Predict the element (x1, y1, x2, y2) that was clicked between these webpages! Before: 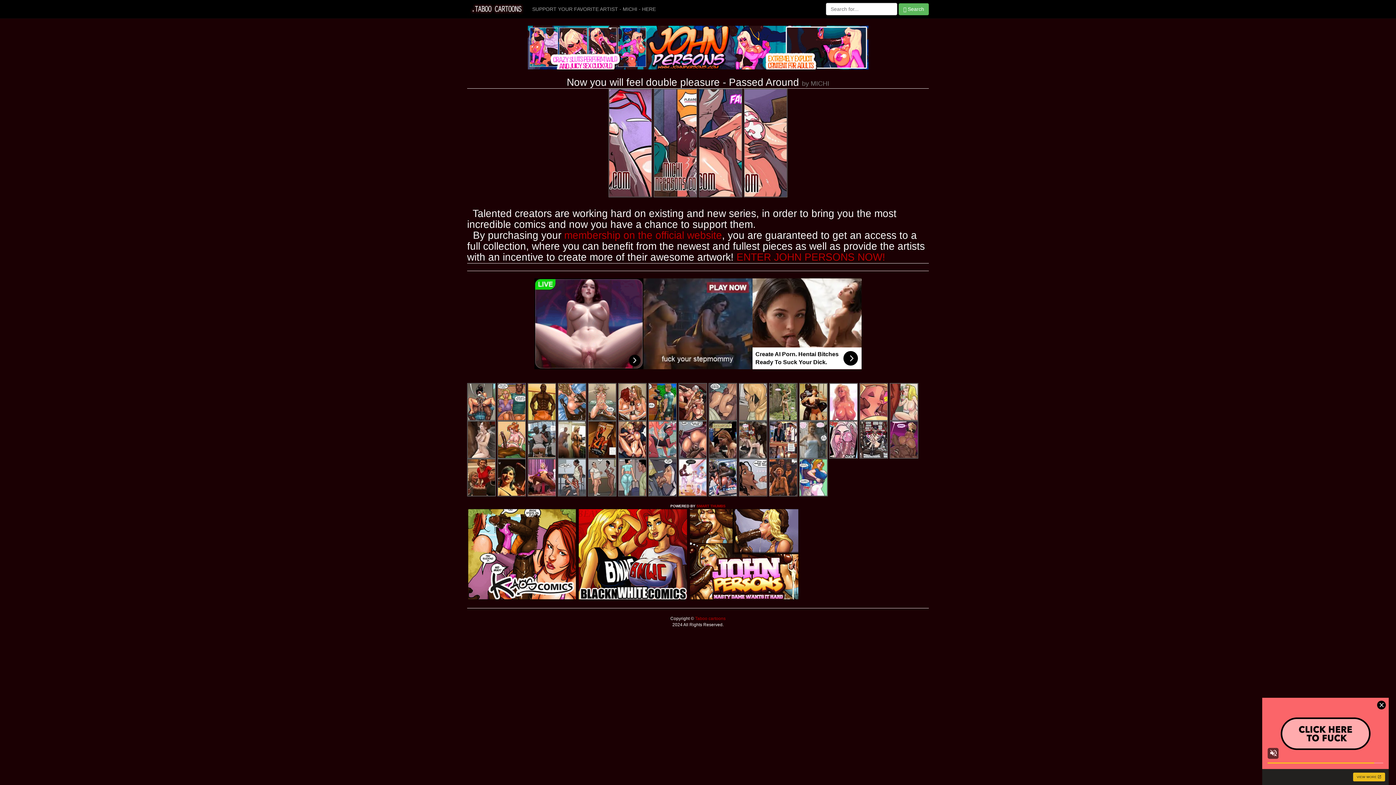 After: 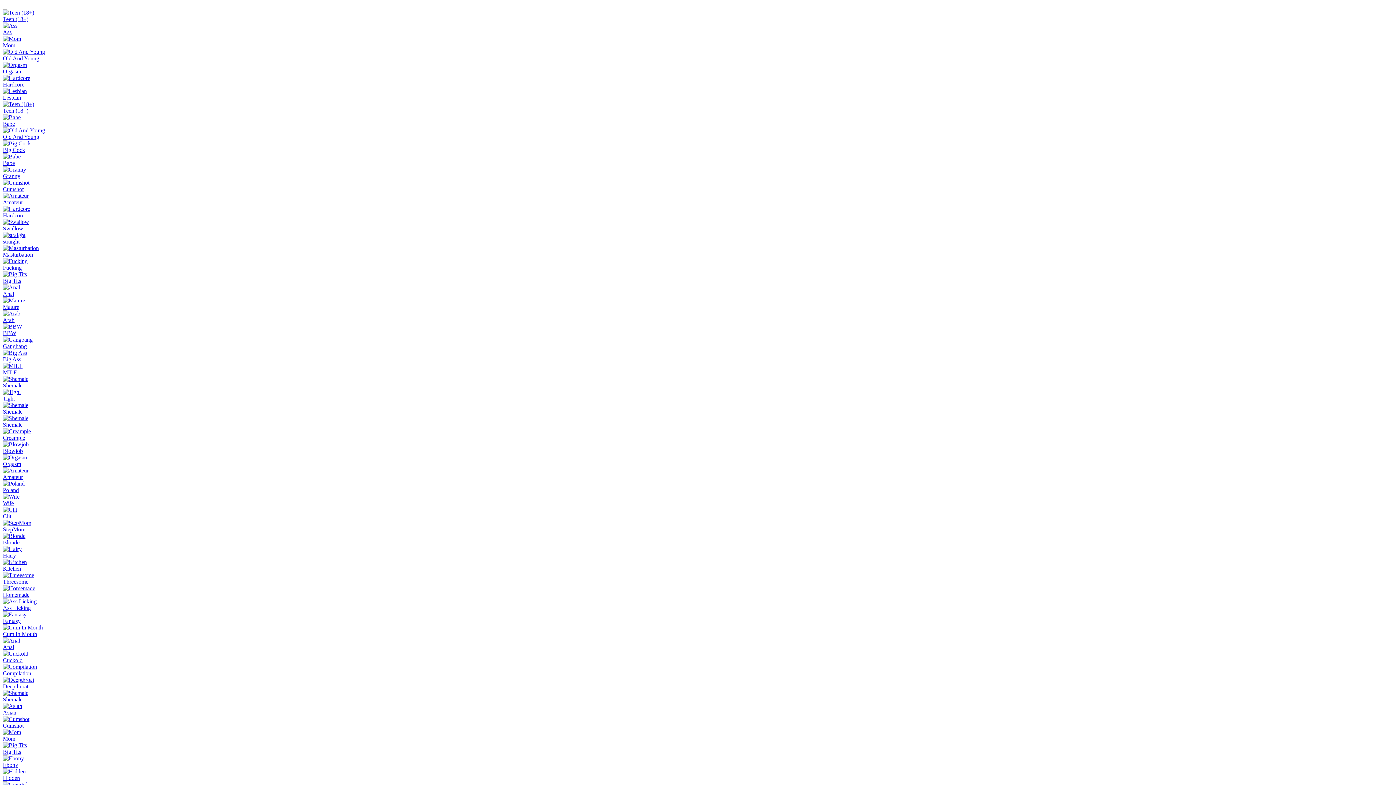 Action: bbox: (653, 139, 697, 145)